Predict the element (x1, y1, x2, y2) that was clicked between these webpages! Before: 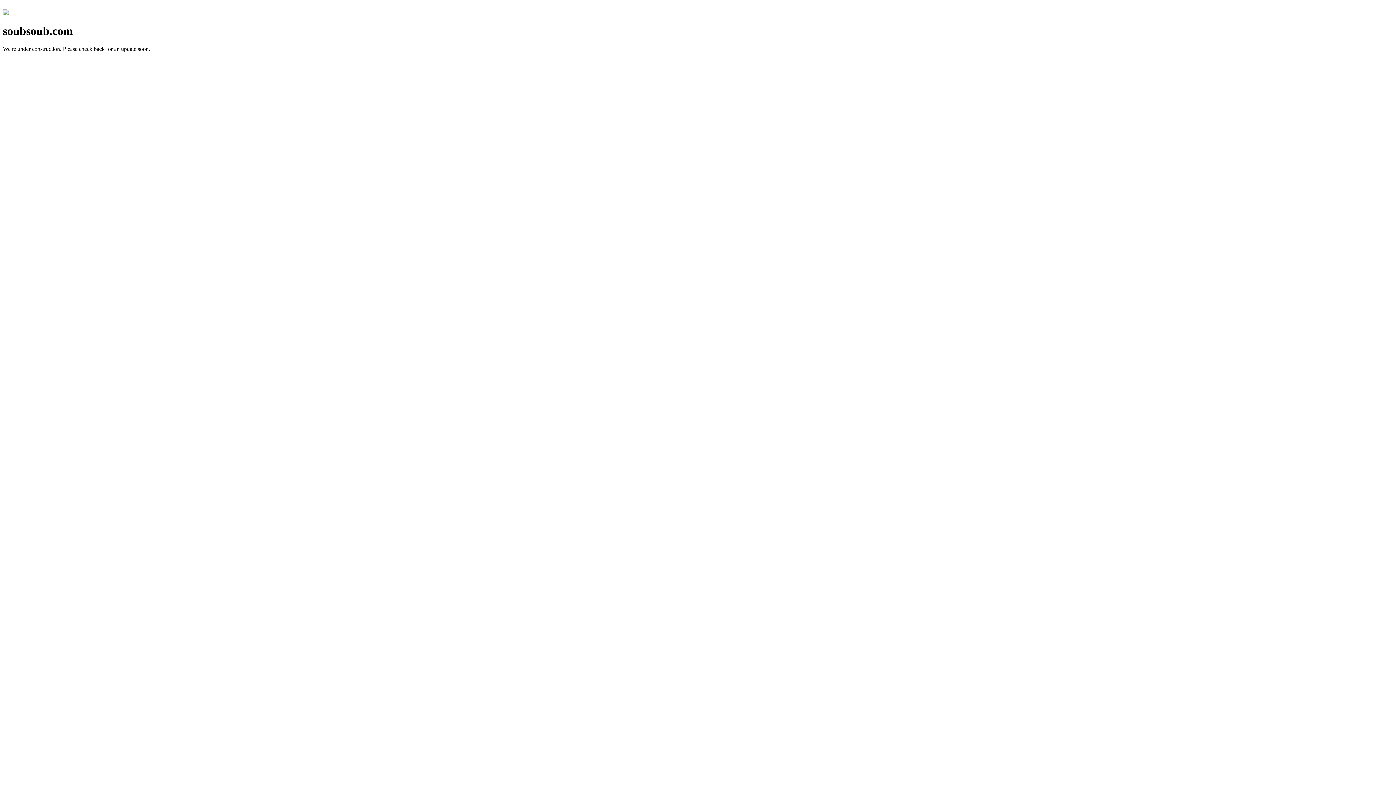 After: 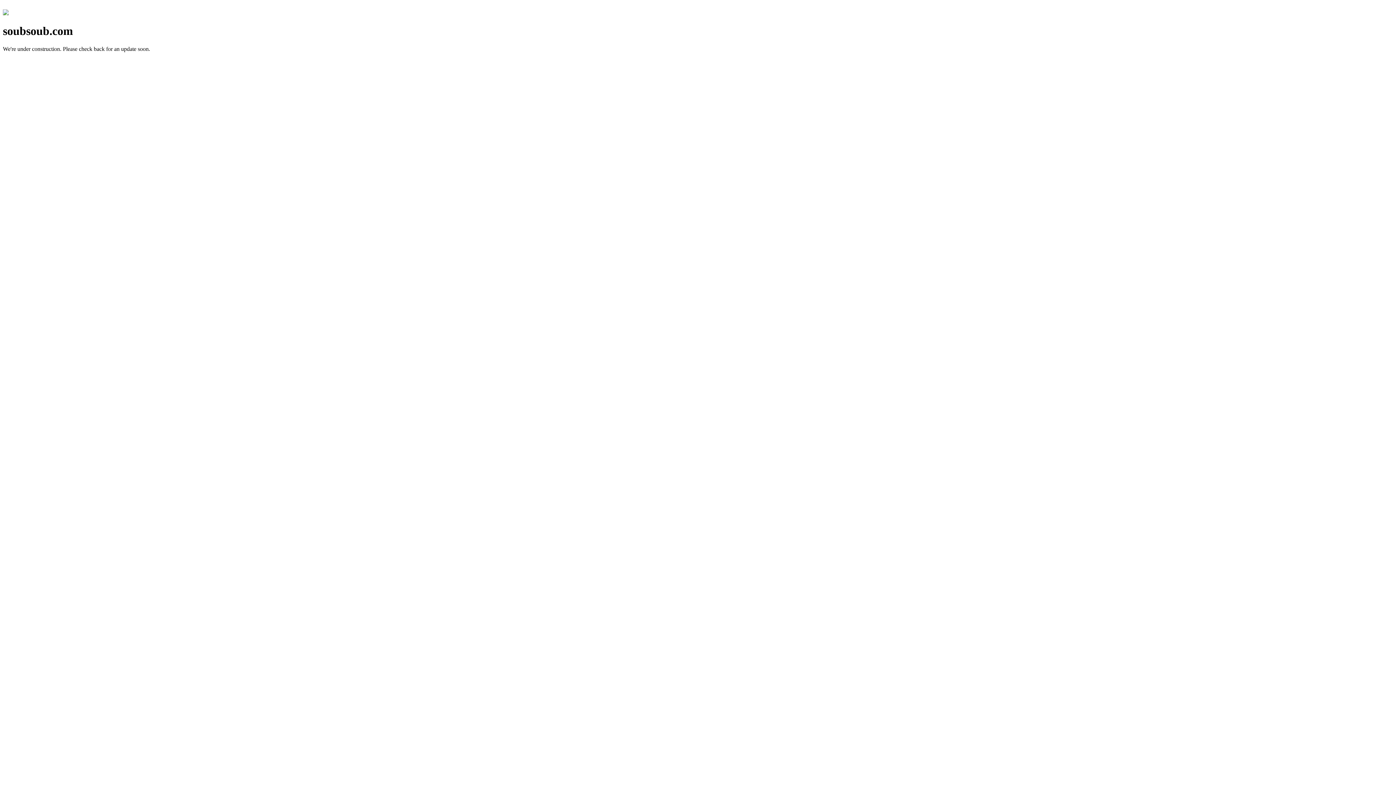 Action: bbox: (2, 10, 8, 16)